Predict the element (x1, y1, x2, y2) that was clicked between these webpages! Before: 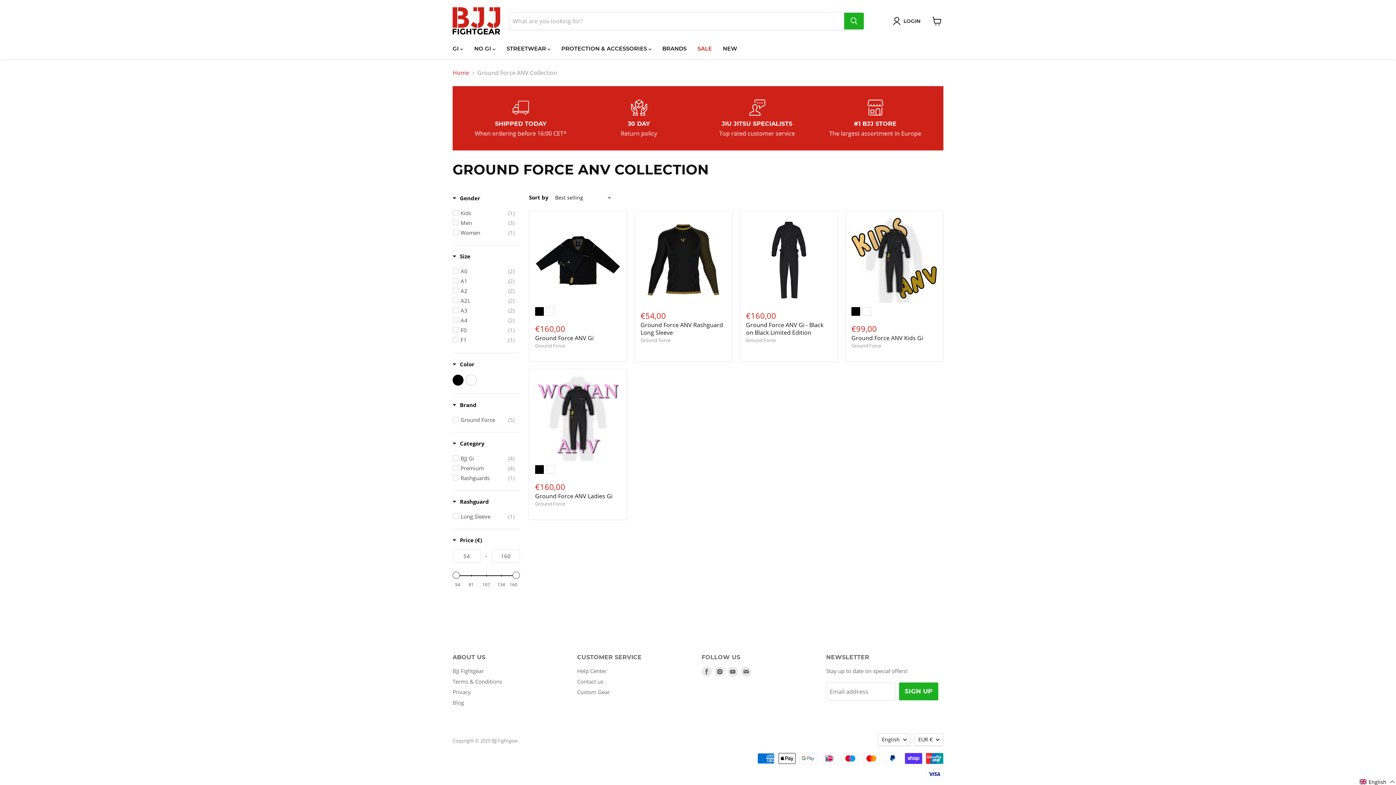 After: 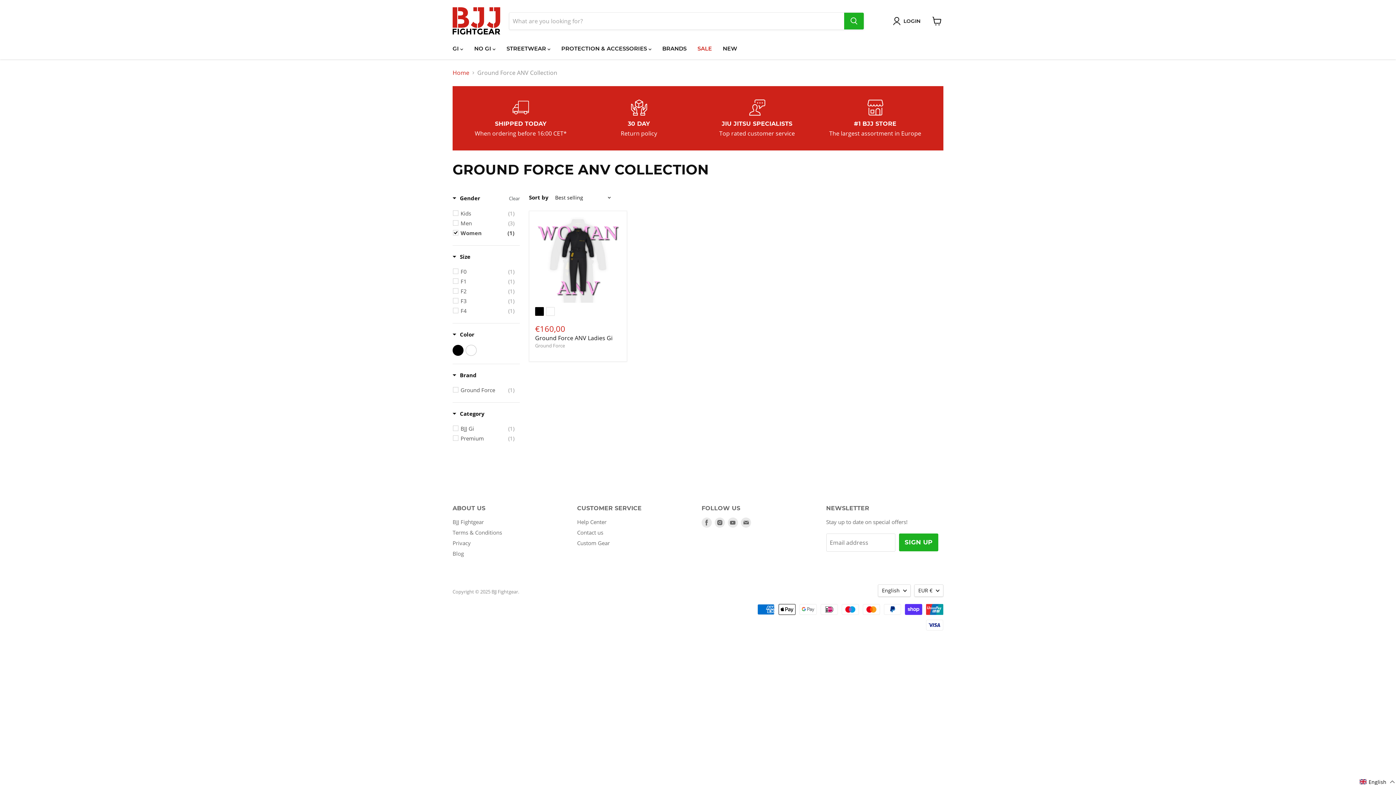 Action: bbox: (460, 228, 514, 237) label: Women
(1)